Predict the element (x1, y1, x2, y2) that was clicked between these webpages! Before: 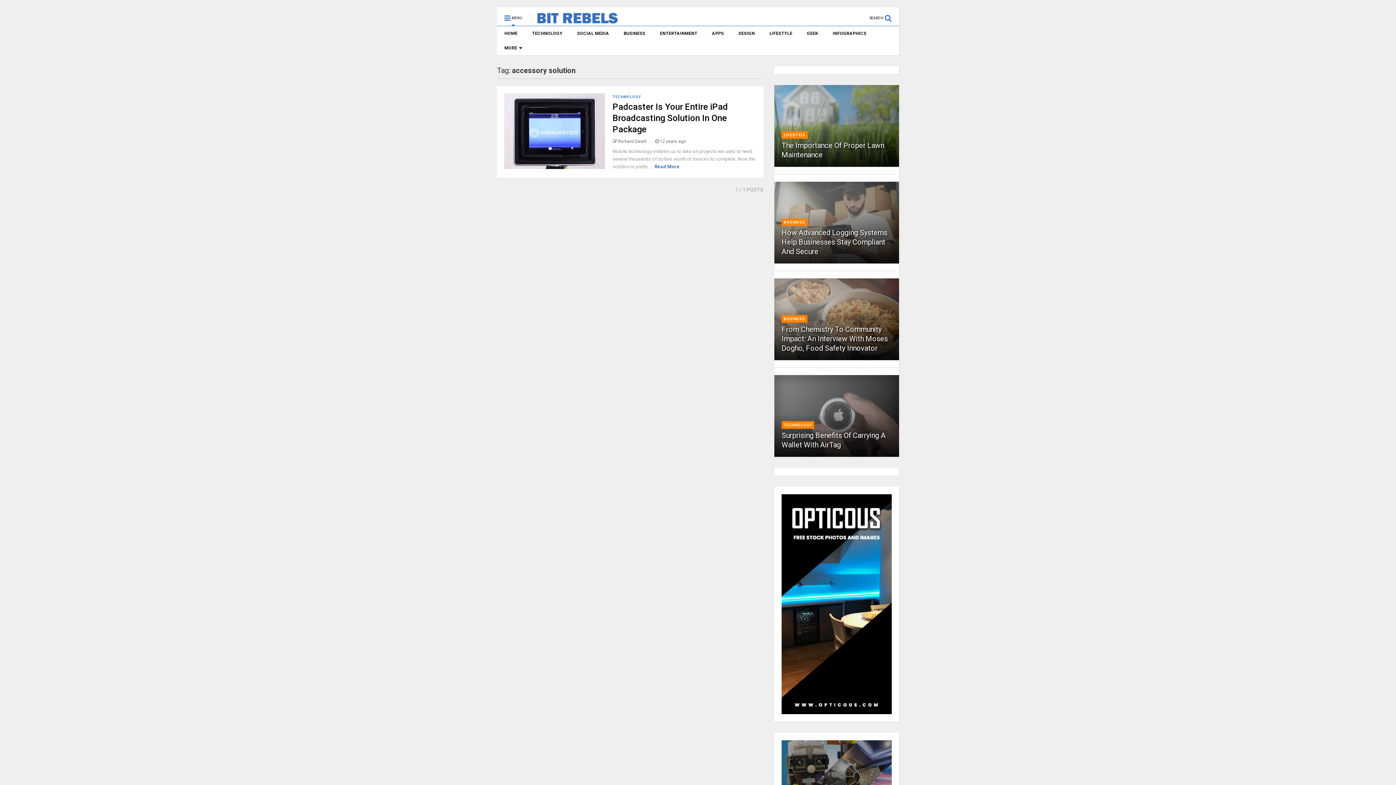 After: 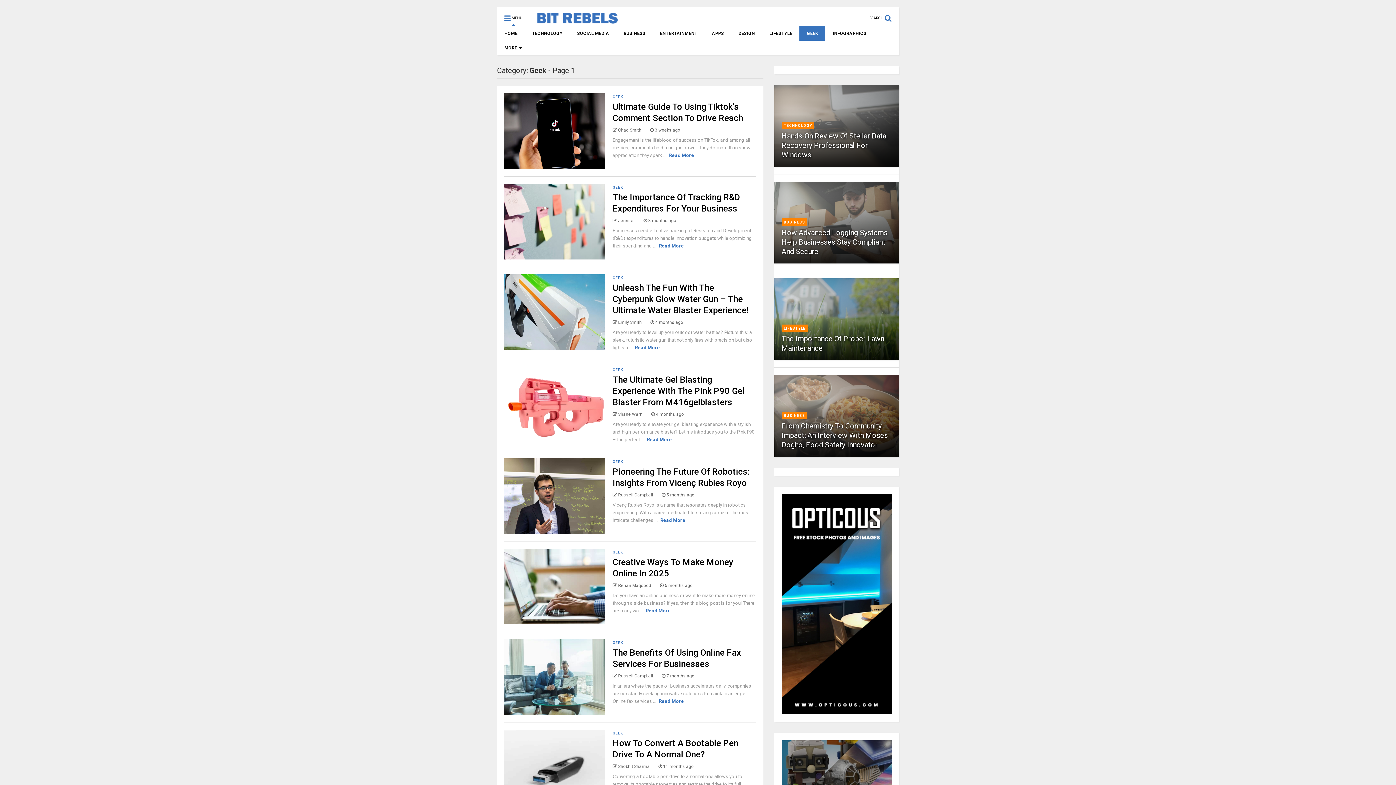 Action: bbox: (799, 26, 825, 40) label: GEEK